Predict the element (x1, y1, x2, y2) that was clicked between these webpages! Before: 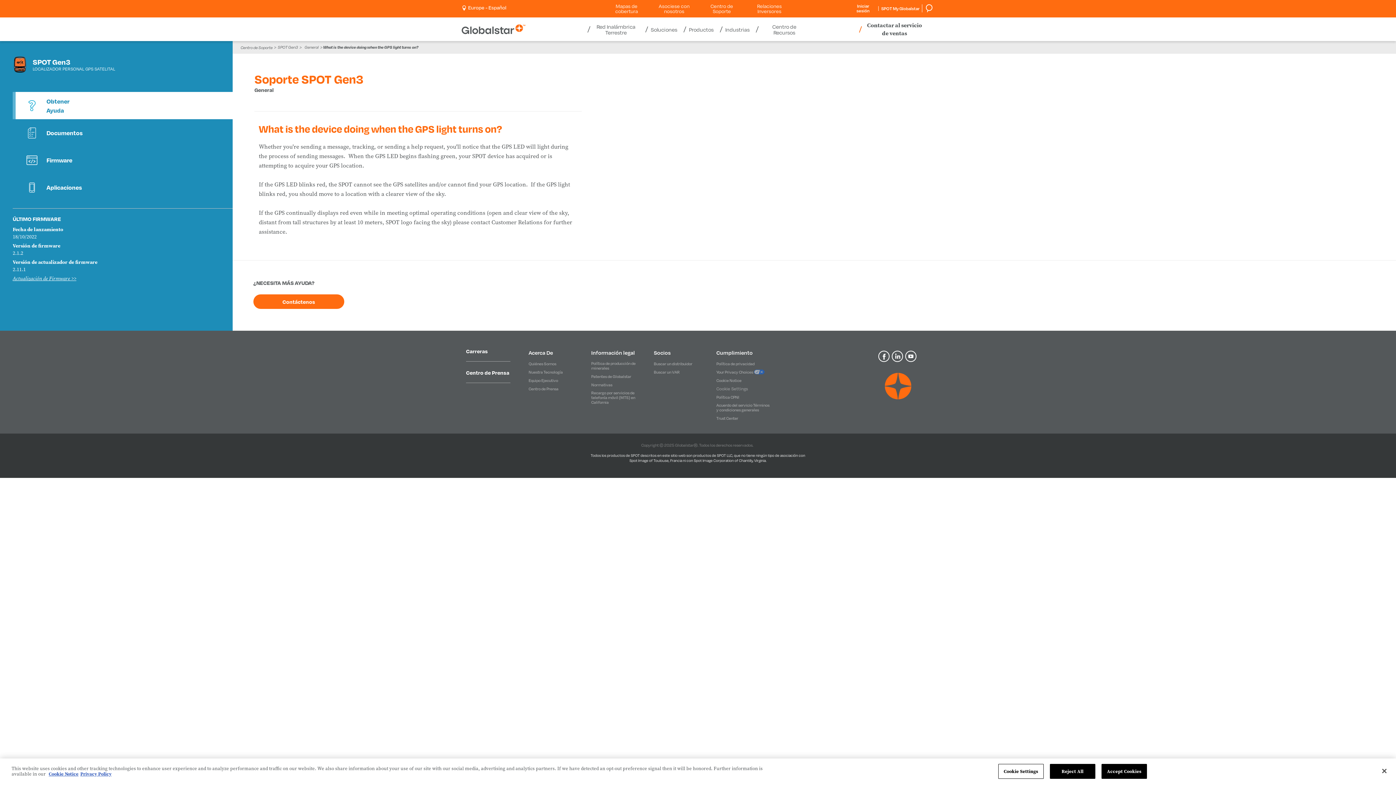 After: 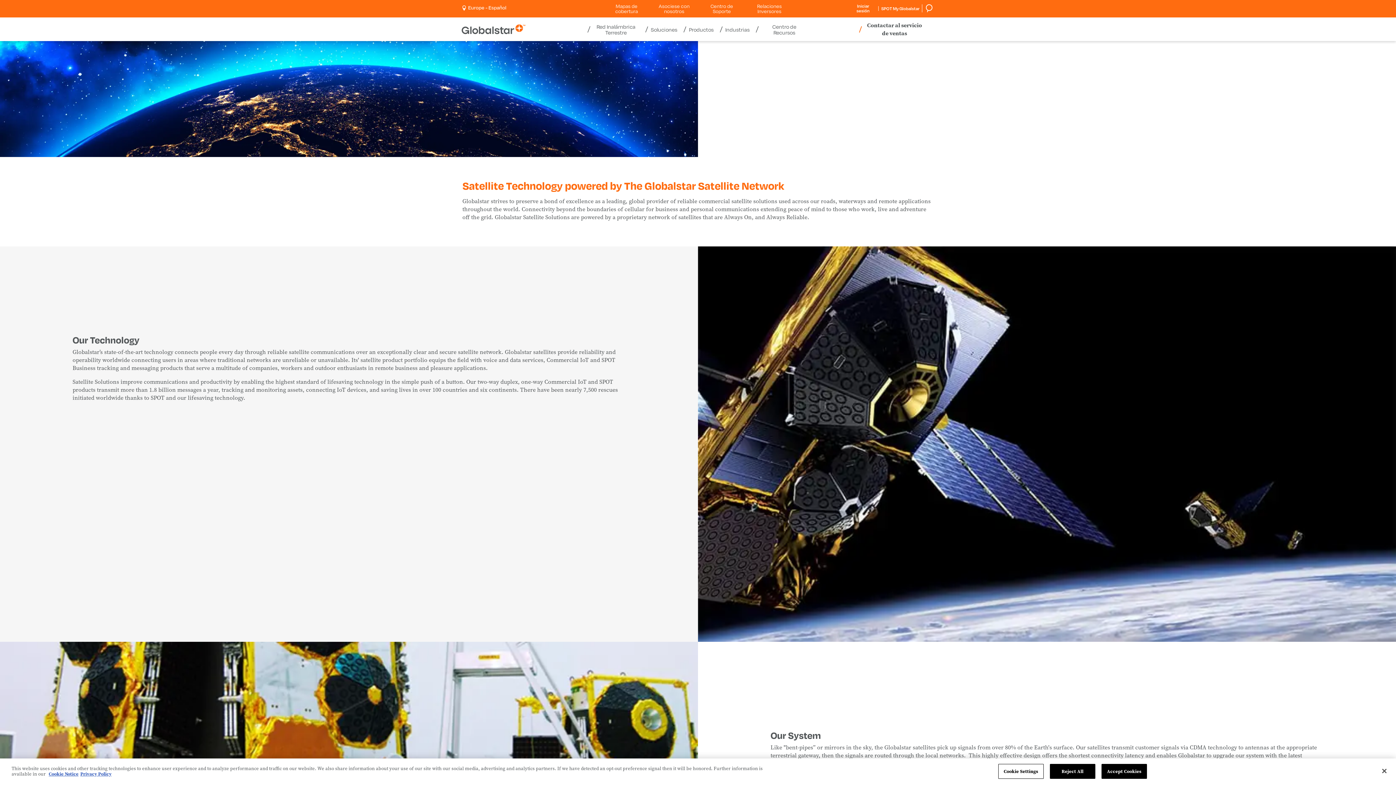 Action: label: Nuestra Tecnología bbox: (528, 368, 562, 375)